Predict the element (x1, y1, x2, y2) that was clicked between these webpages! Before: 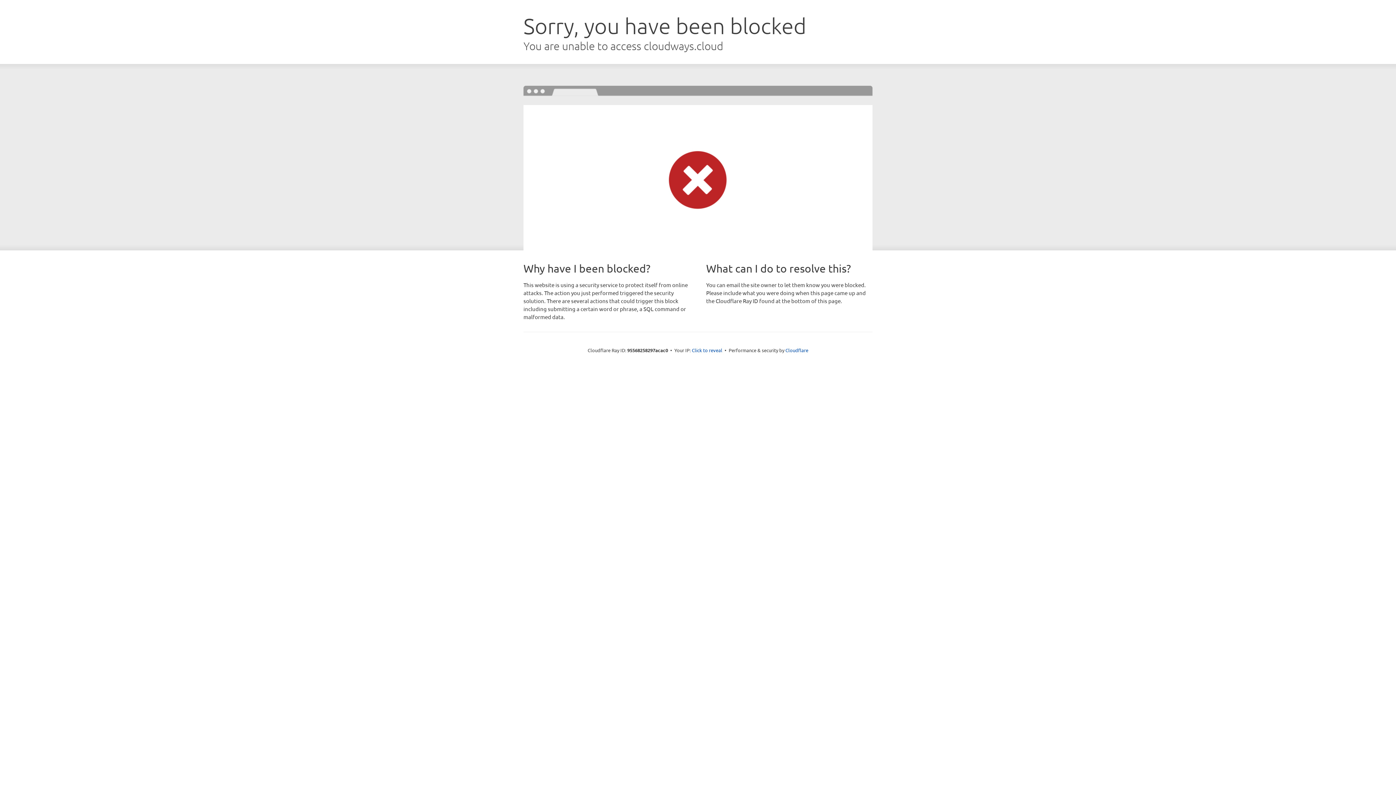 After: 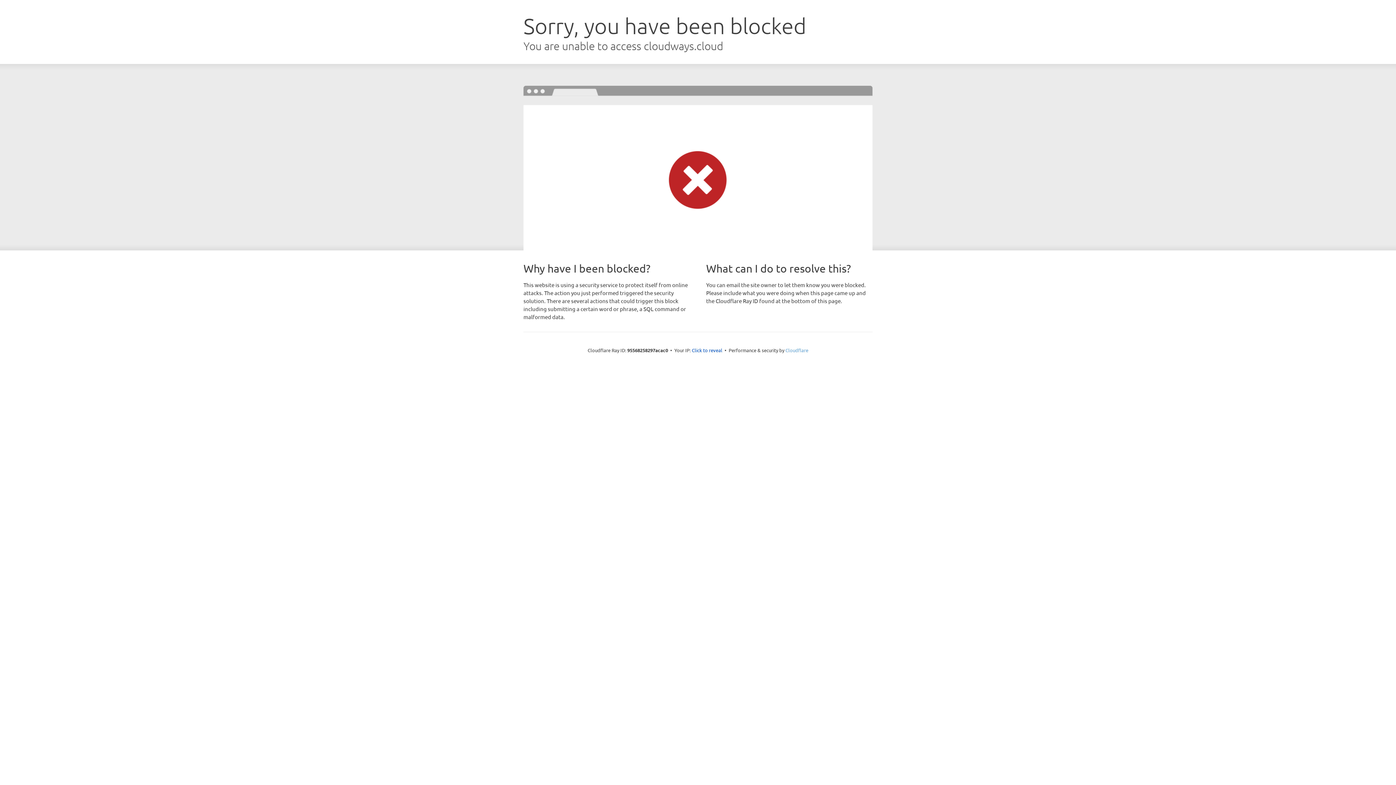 Action: bbox: (785, 347, 808, 353) label: Cloudflare